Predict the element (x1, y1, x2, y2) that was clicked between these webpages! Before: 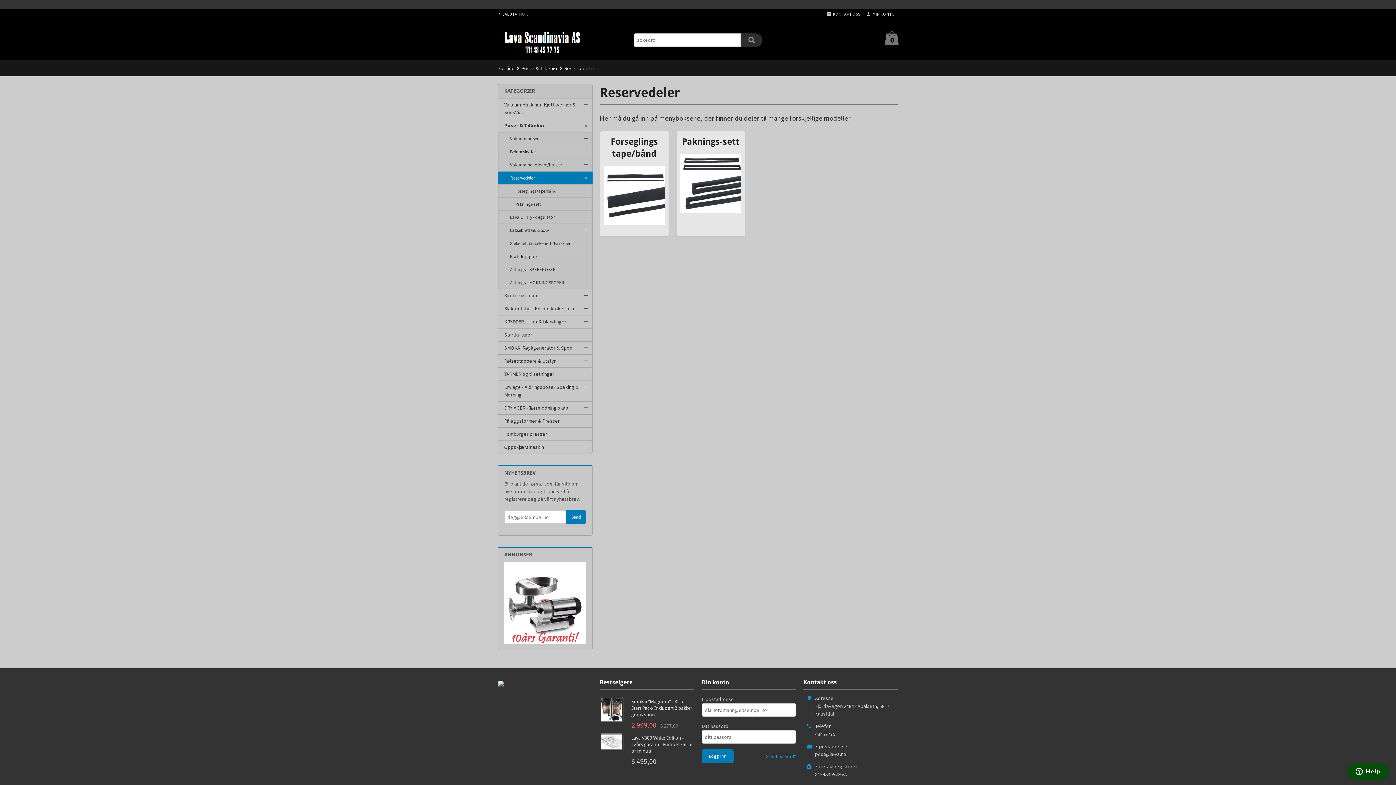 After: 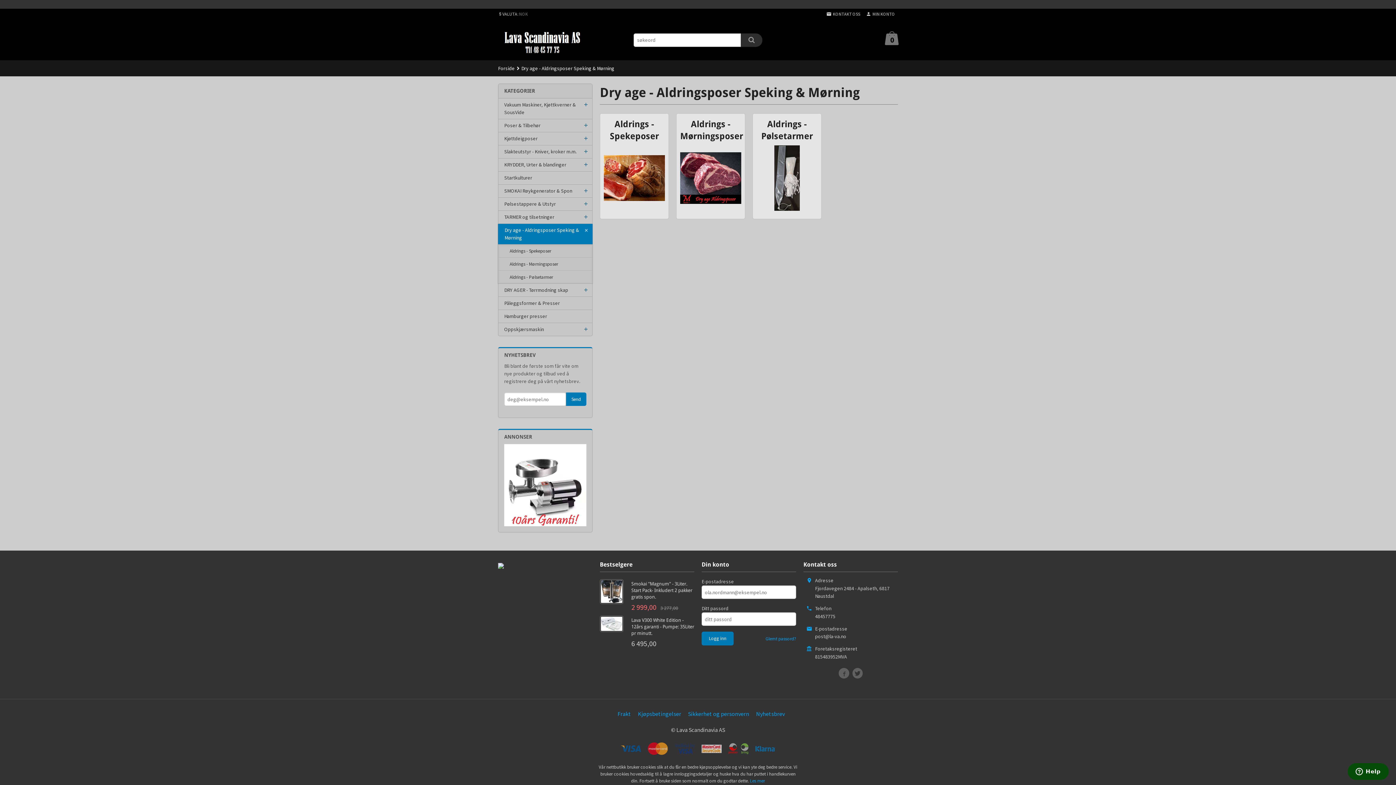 Action: bbox: (498, 381, 592, 401) label: Dry age - Aldringsposer Speking & Mørning